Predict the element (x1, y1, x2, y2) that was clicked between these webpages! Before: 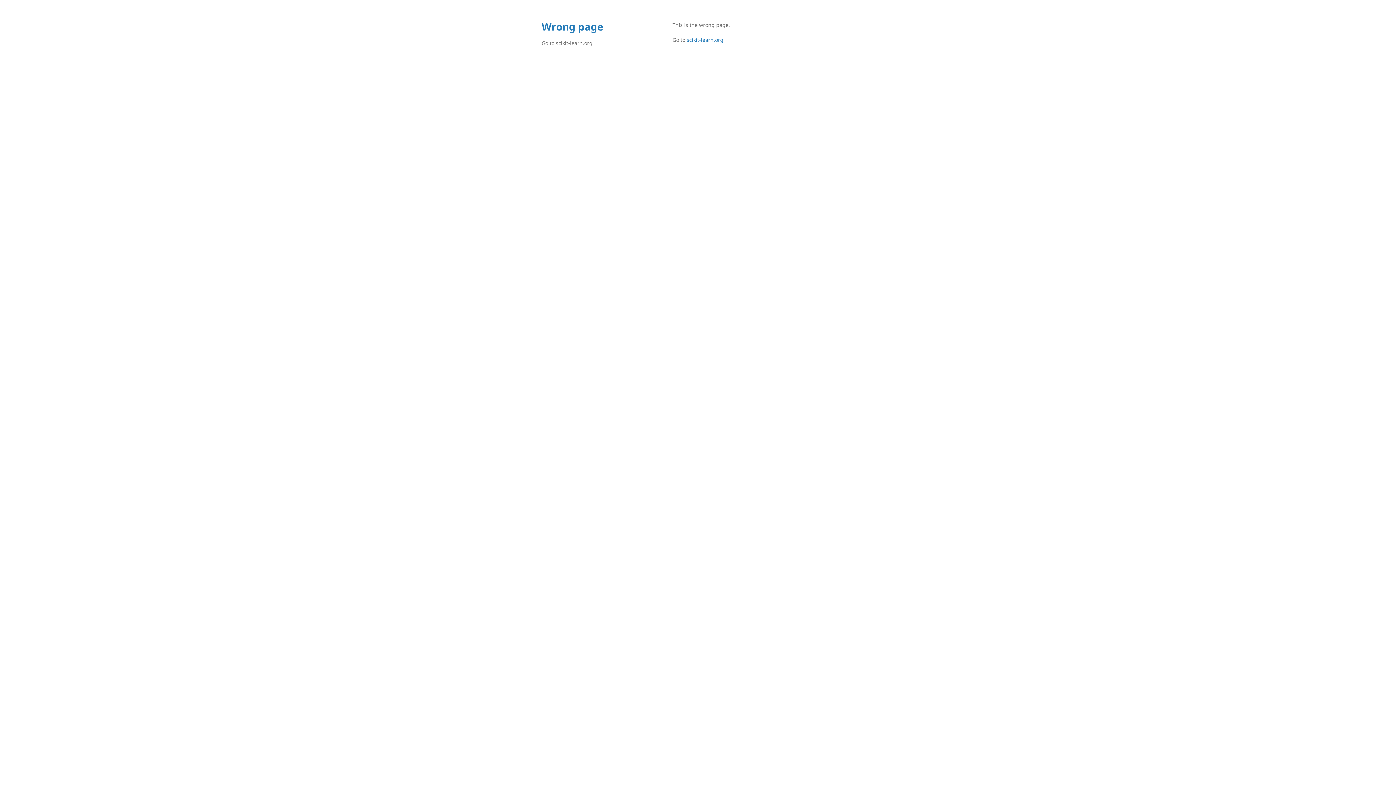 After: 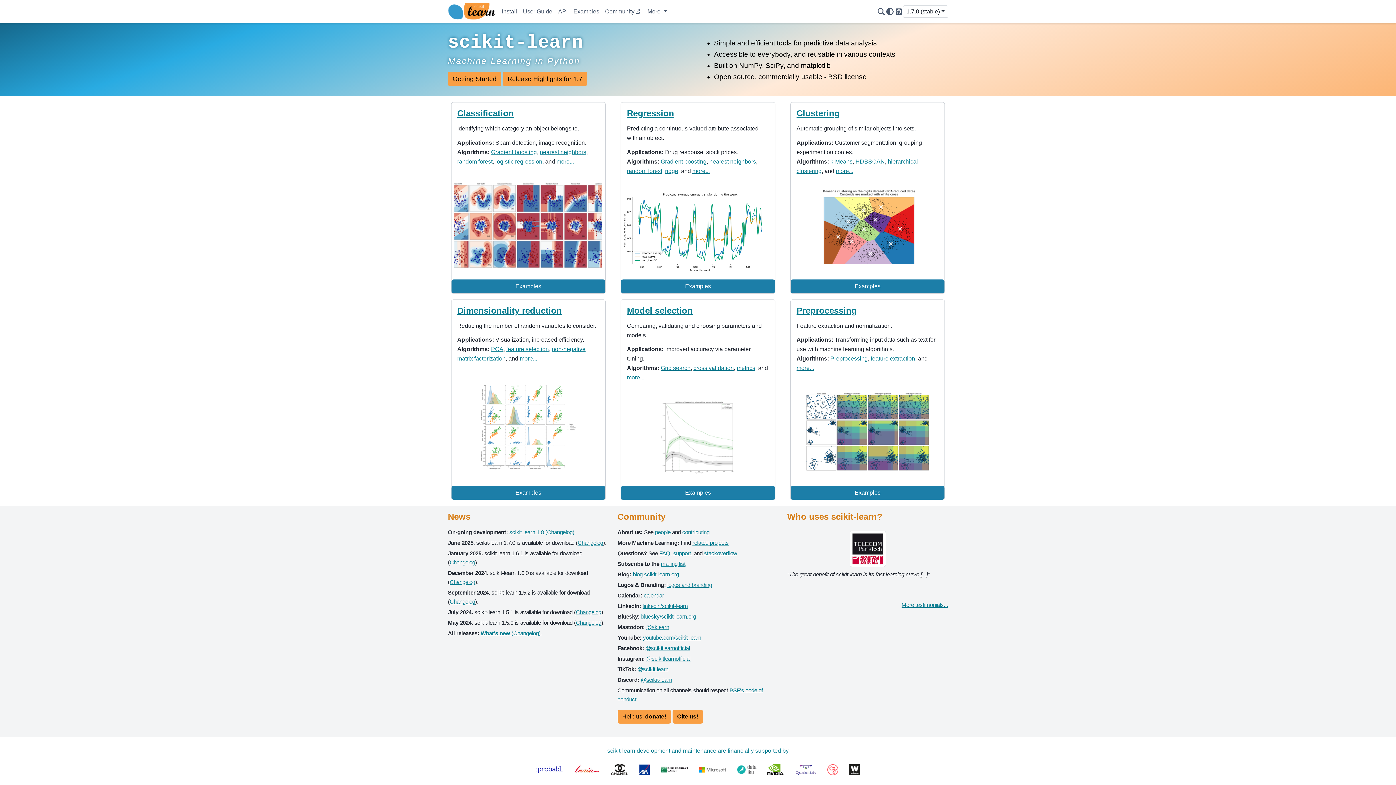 Action: label: scikit-learn.org bbox: (686, 36, 723, 43)